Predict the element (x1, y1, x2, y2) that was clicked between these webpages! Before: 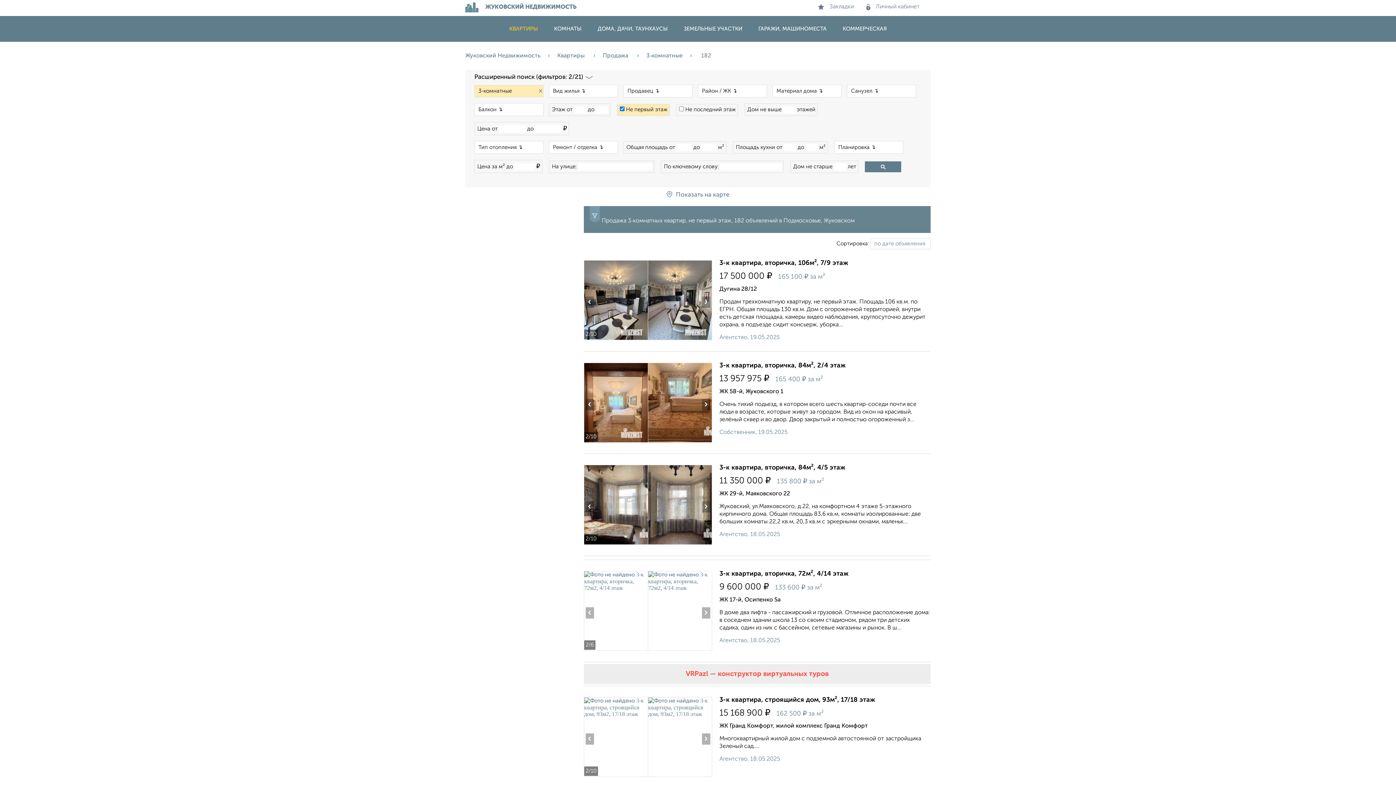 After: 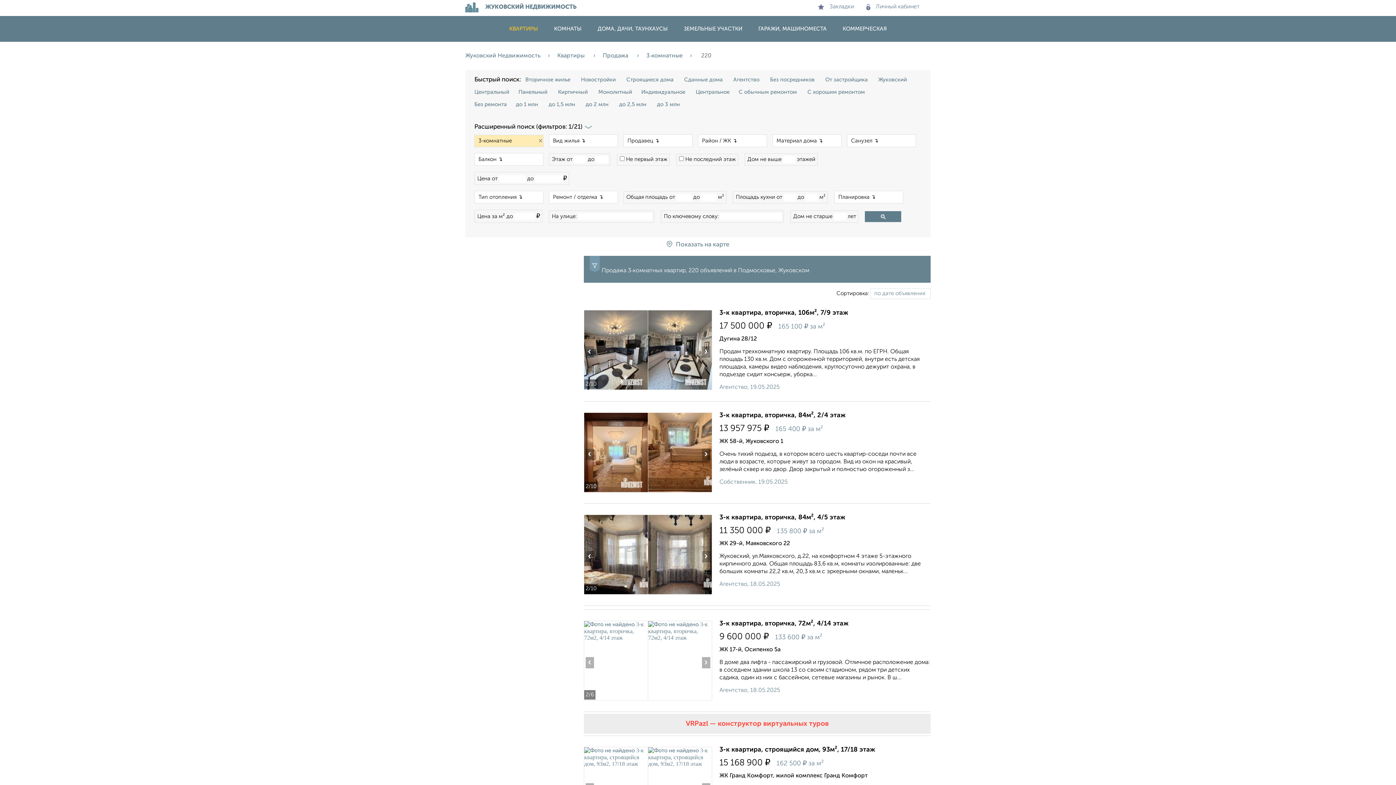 Action: label: 3‑комнатные bbox: (646, 53, 699, 58)